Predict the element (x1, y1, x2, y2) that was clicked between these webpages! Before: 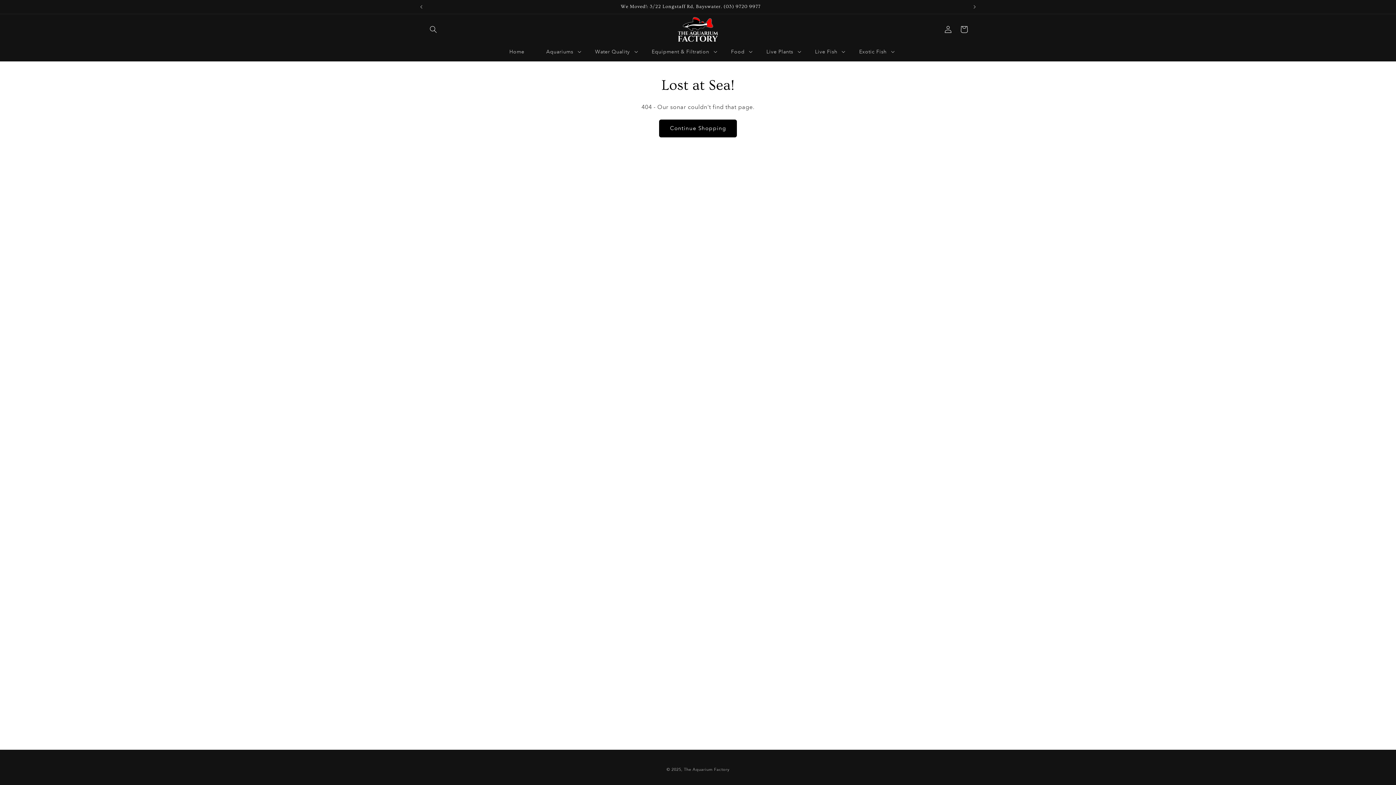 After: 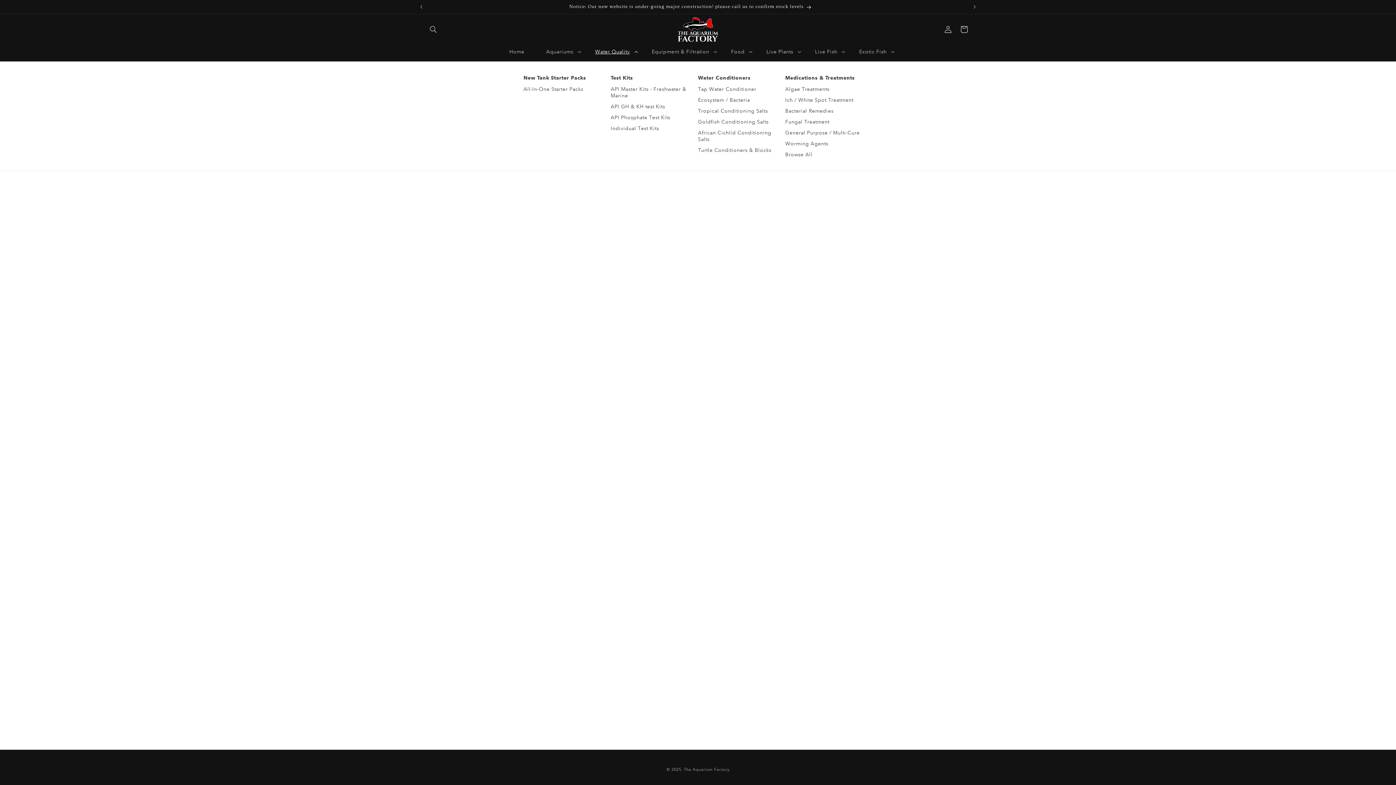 Action: label: Water Quality bbox: (584, 44, 640, 58)